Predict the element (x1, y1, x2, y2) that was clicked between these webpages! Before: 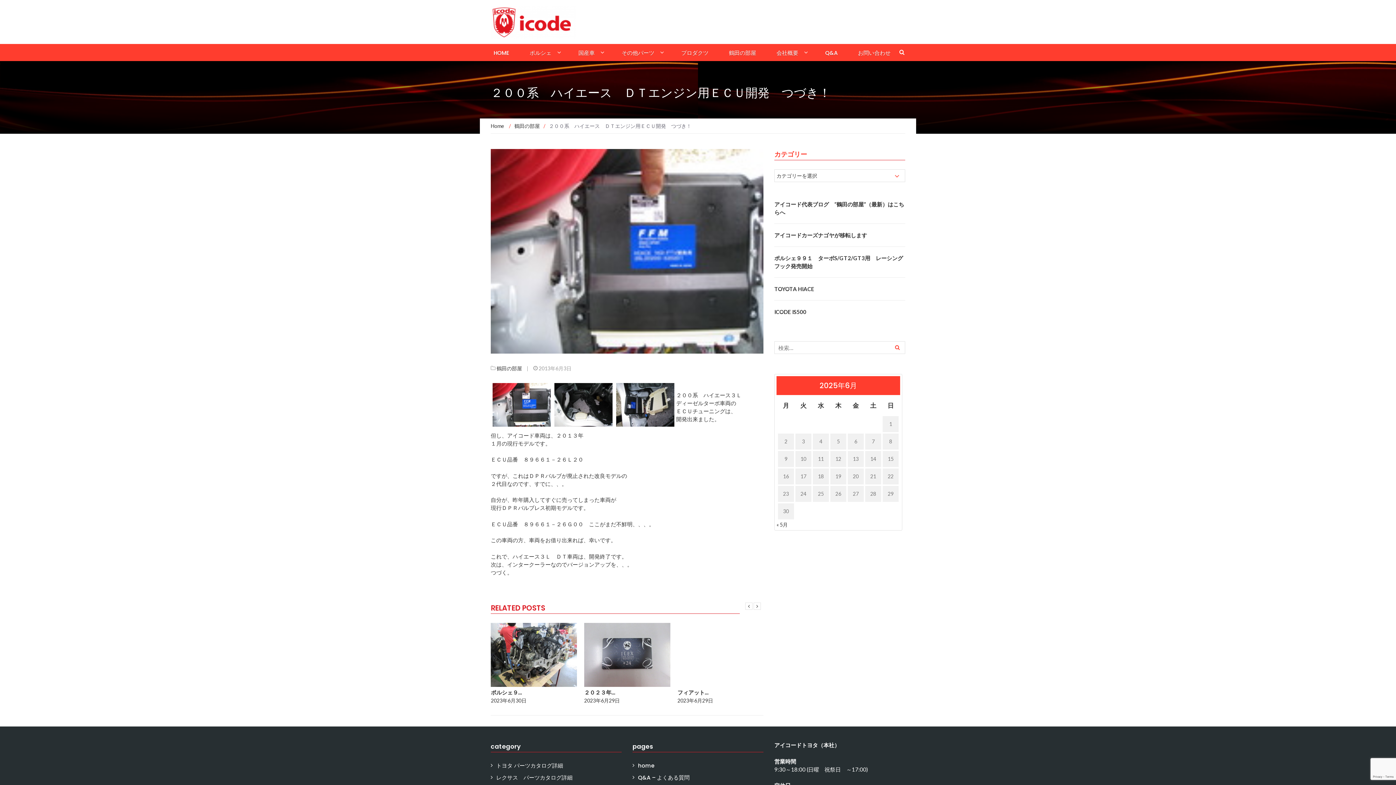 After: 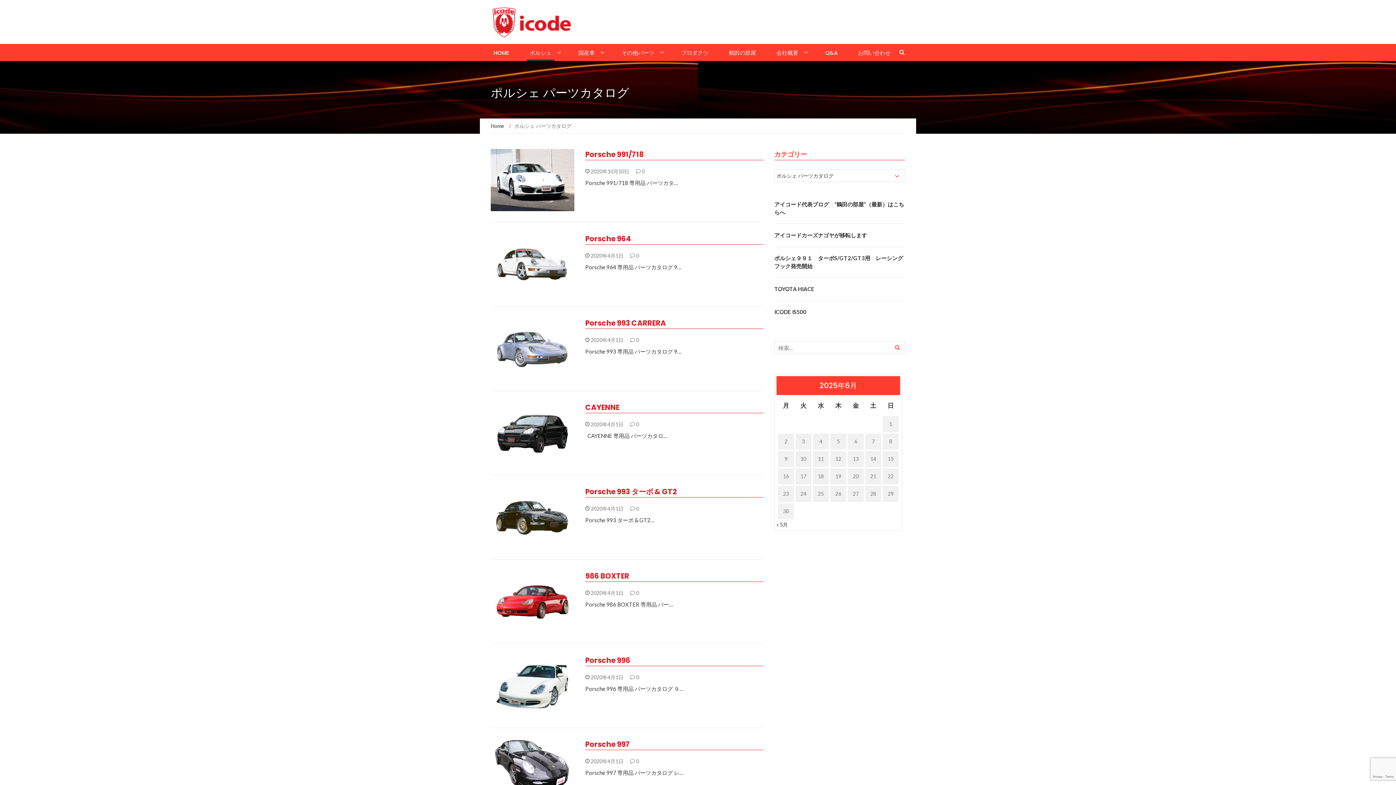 Action: bbox: (526, 44, 554, 61) label: ポルシェ